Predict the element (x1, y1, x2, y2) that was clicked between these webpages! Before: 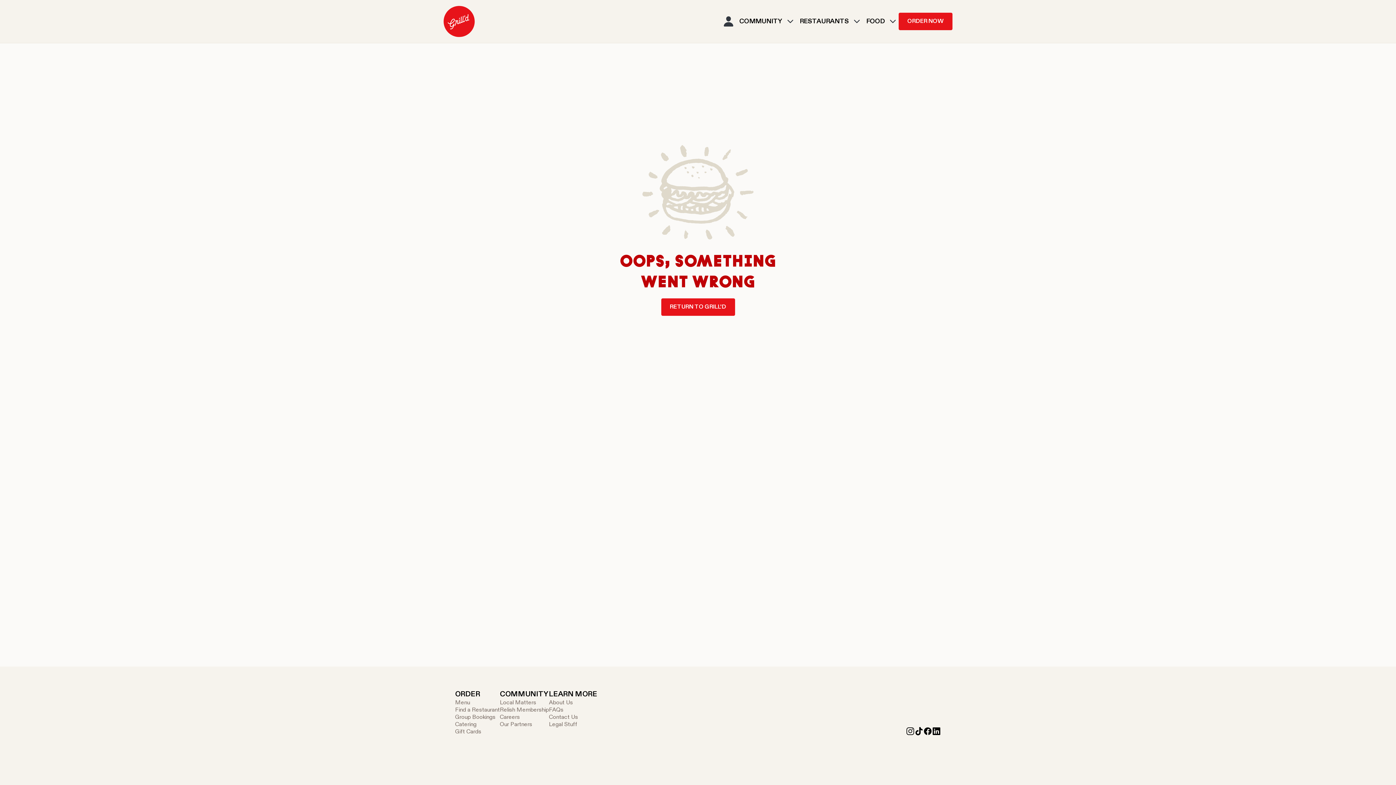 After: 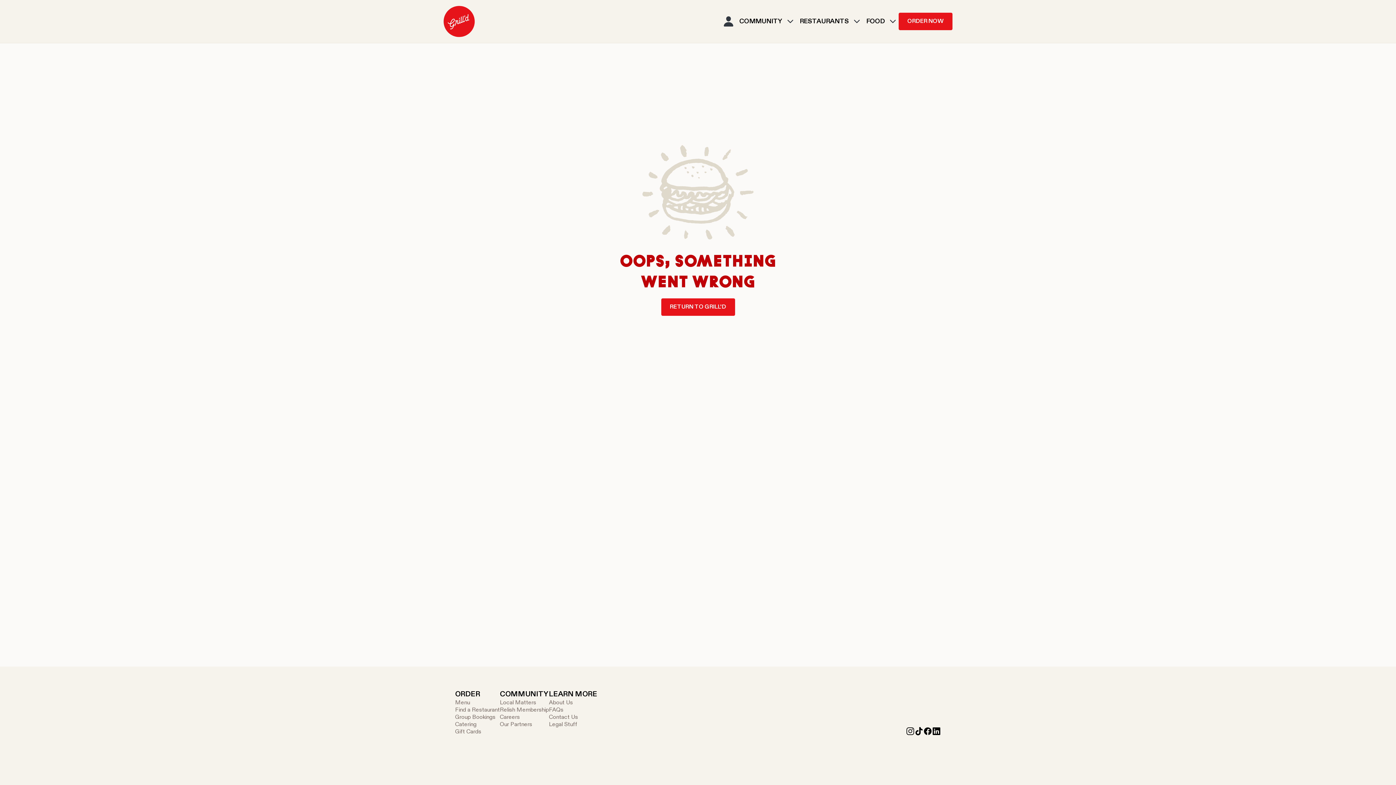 Action: bbox: (923, 727, 932, 736) label: Facebook